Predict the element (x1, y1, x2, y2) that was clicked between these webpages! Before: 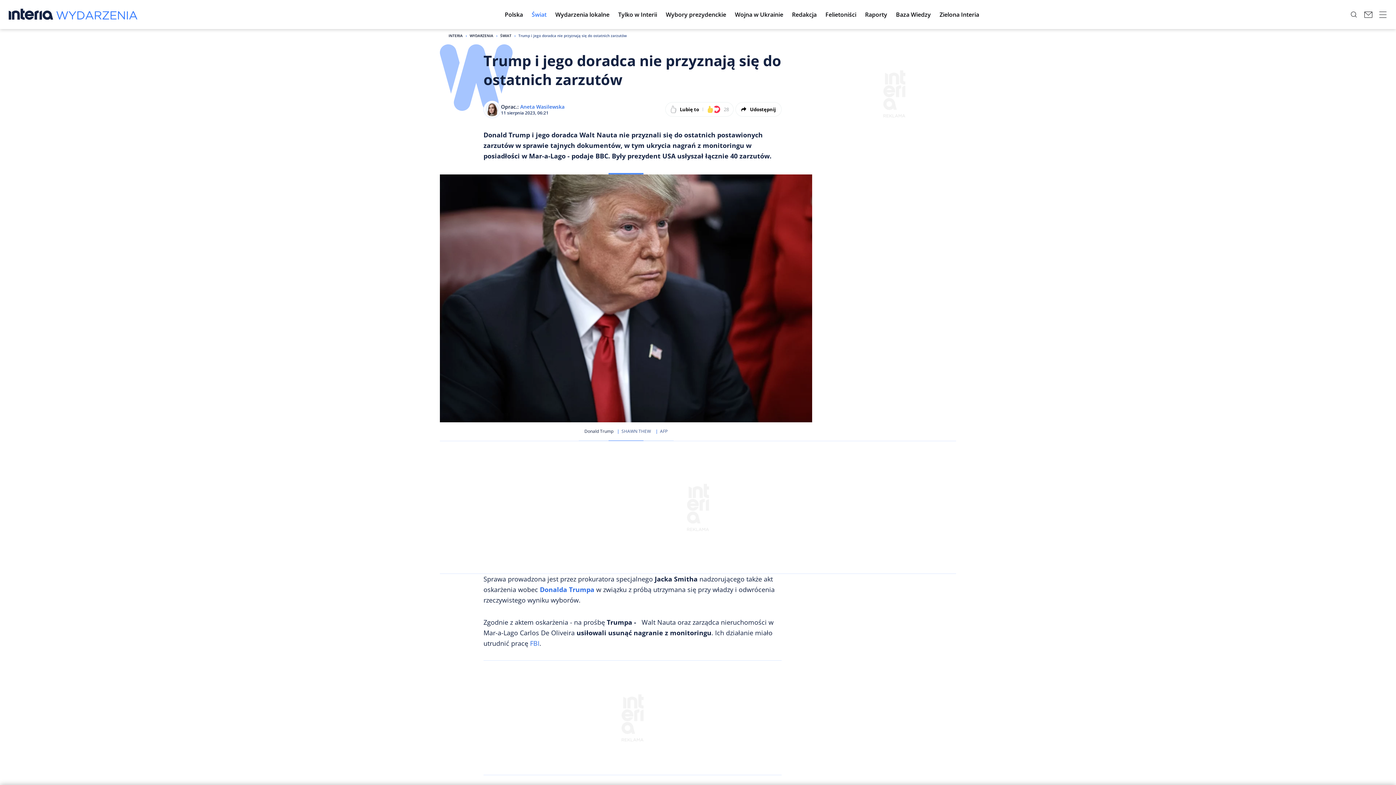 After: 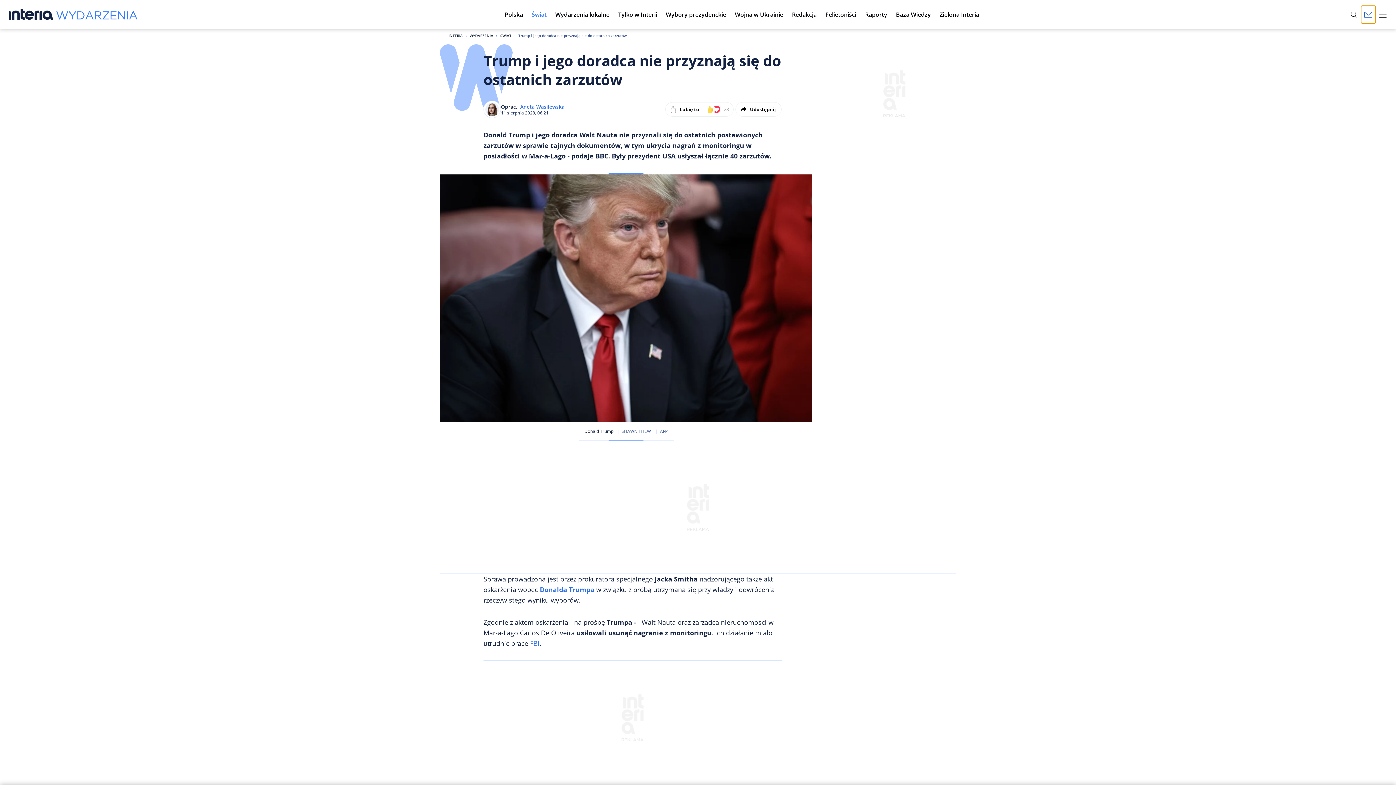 Action: bbox: (1361, 5, 1376, 23)